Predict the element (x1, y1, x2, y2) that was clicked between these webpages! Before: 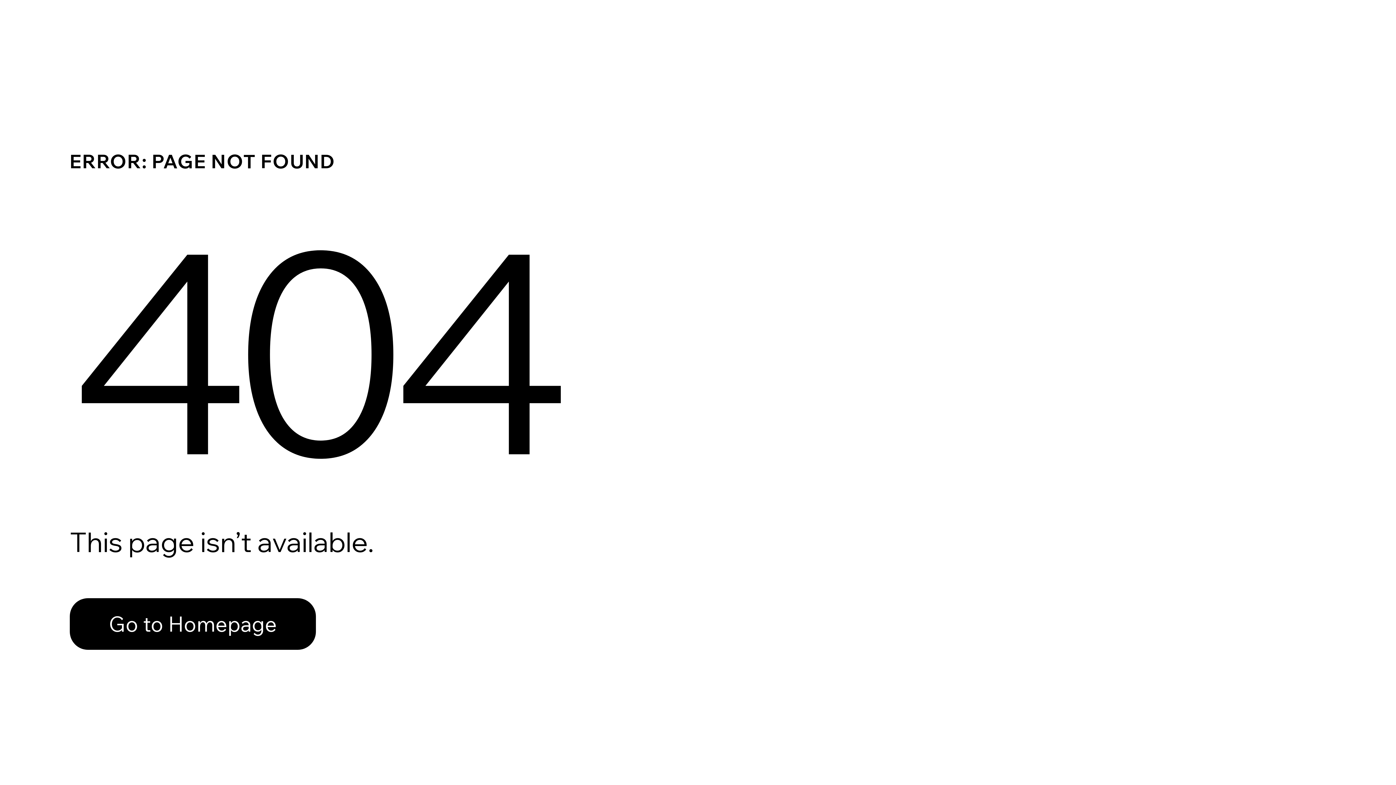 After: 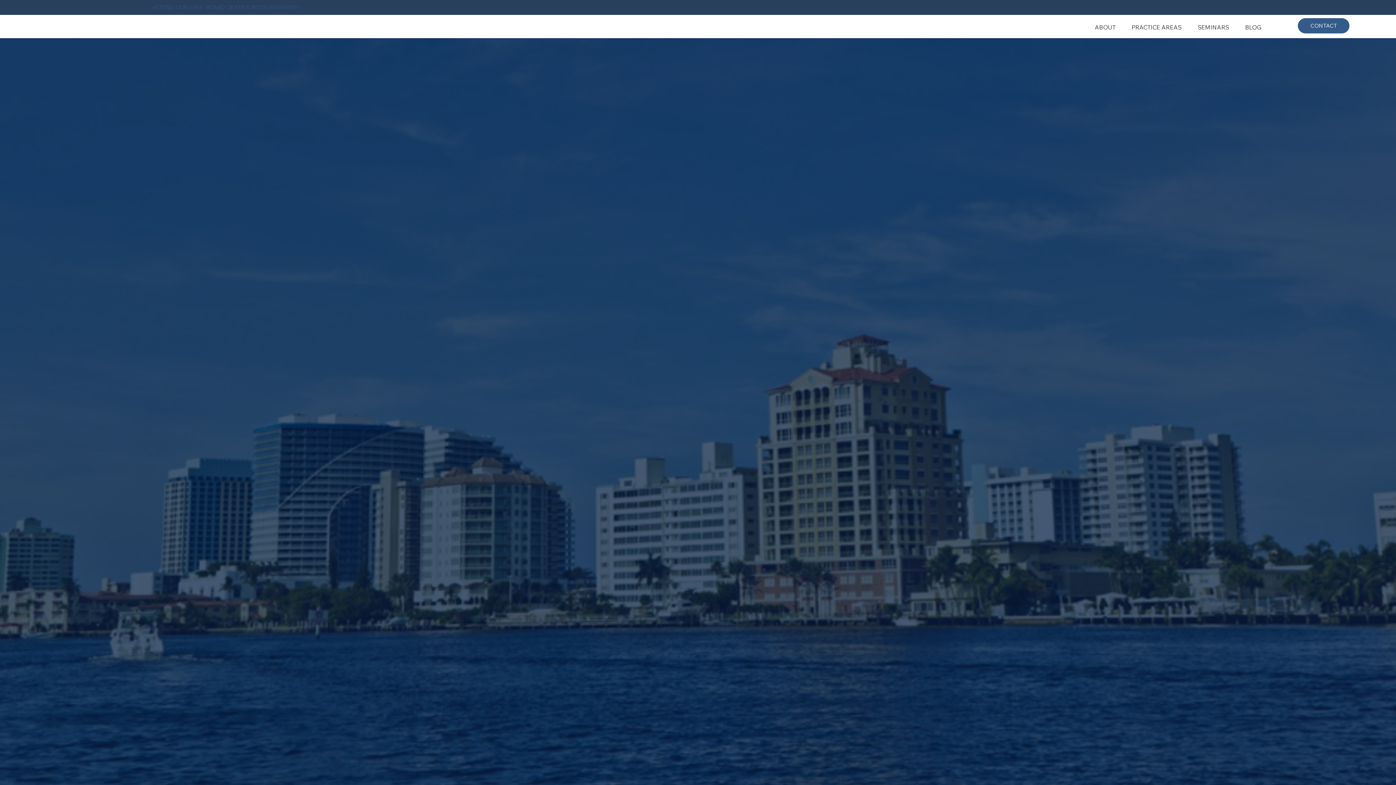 Action: bbox: (69, 598, 316, 650) label: Go to Homepage